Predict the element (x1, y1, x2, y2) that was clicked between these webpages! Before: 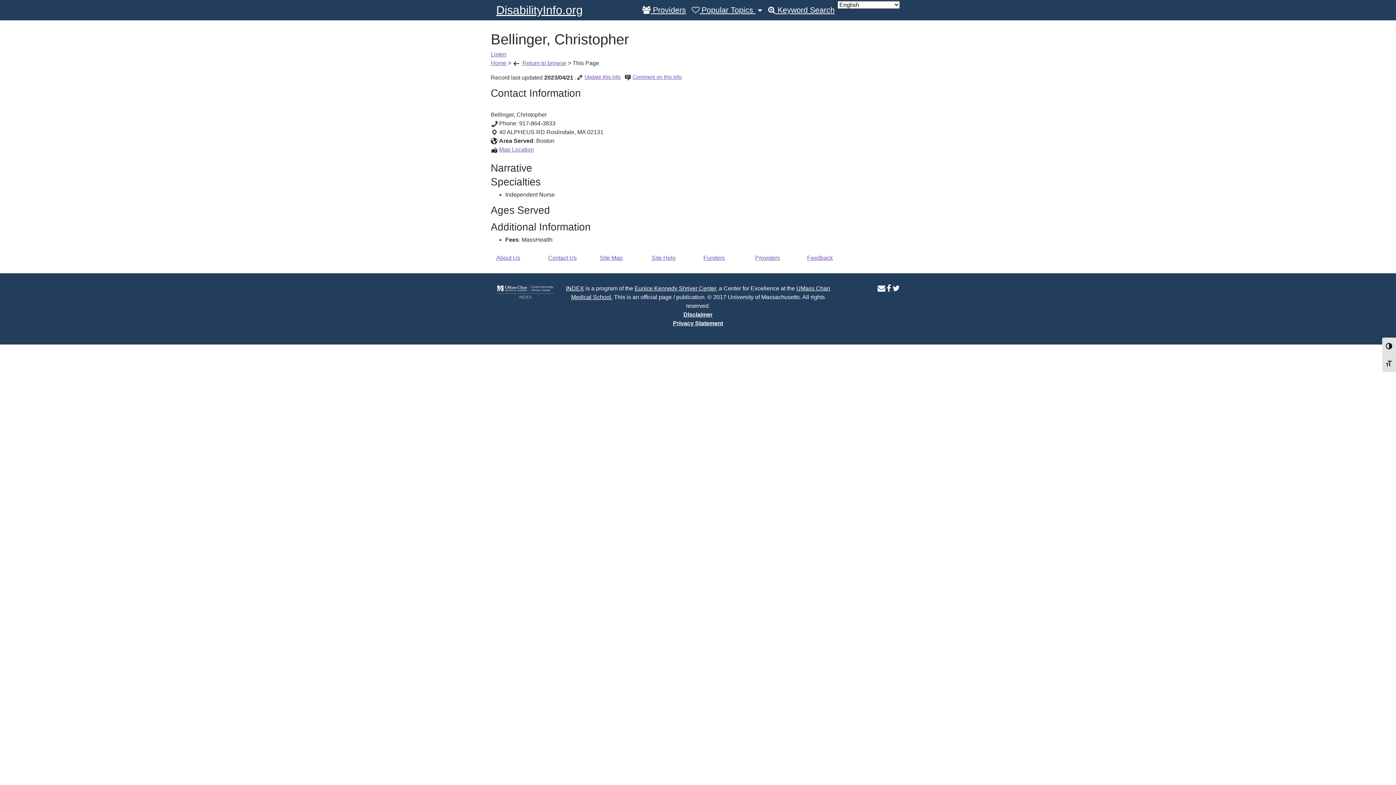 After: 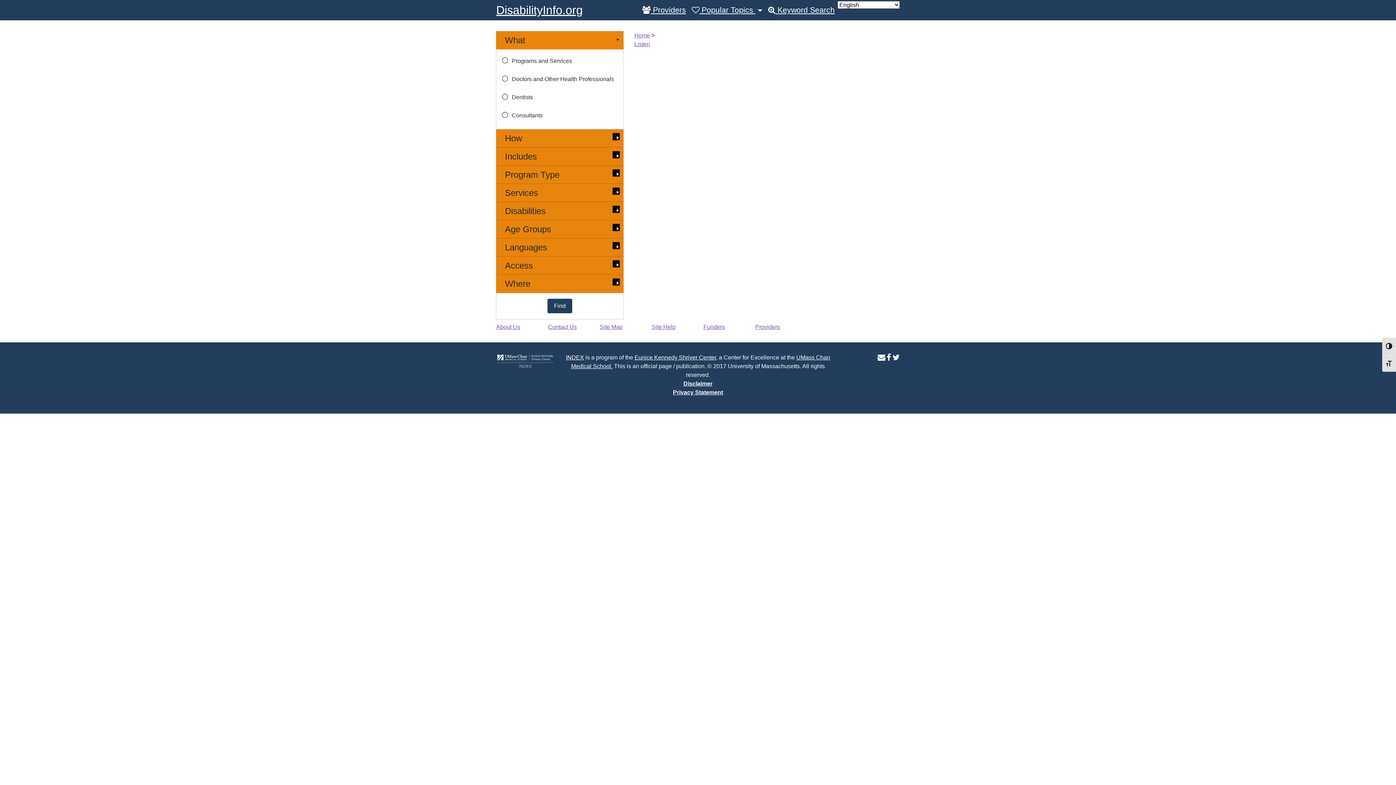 Action: bbox: (522, 60, 566, 66) label: Return to browse